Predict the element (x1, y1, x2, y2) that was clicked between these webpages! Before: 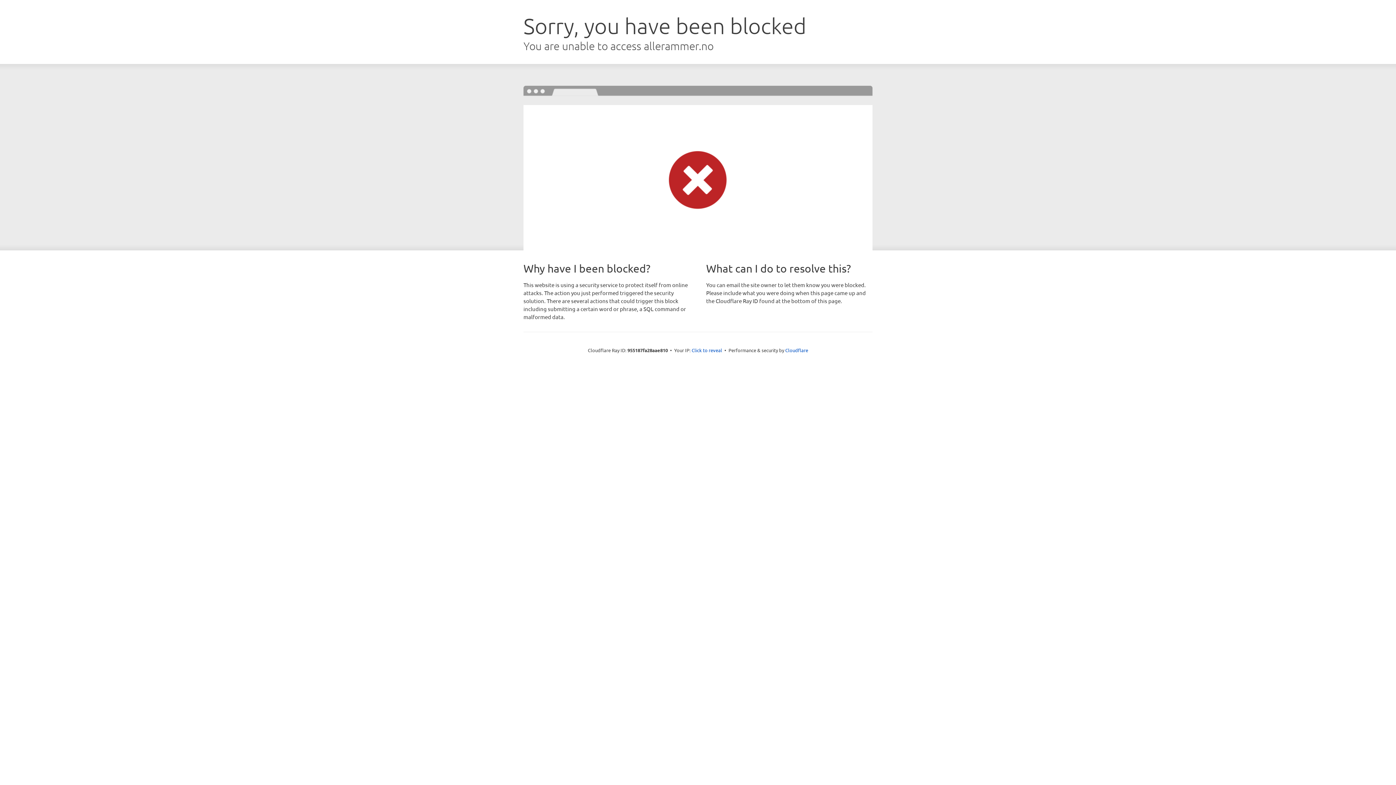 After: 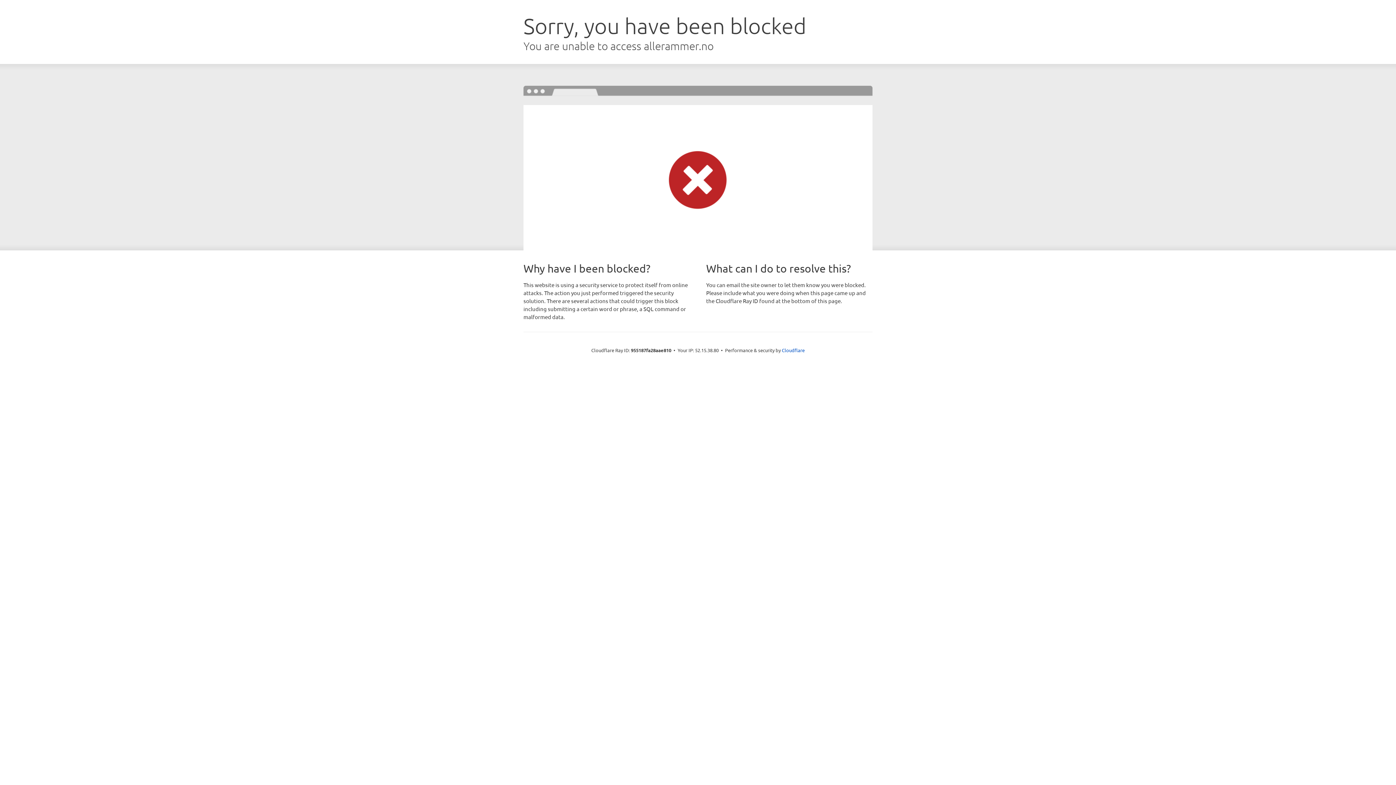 Action: bbox: (691, 346, 722, 353) label: Click to reveal